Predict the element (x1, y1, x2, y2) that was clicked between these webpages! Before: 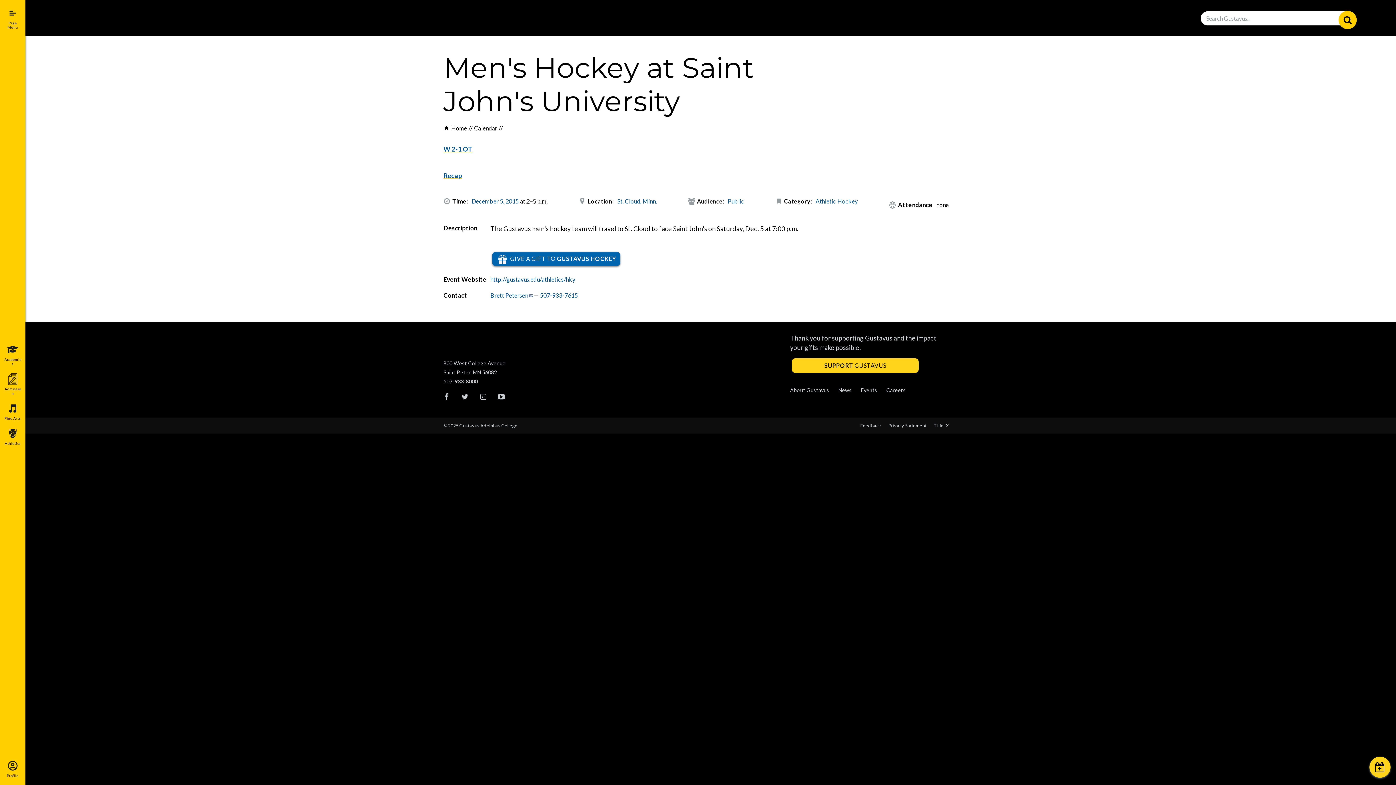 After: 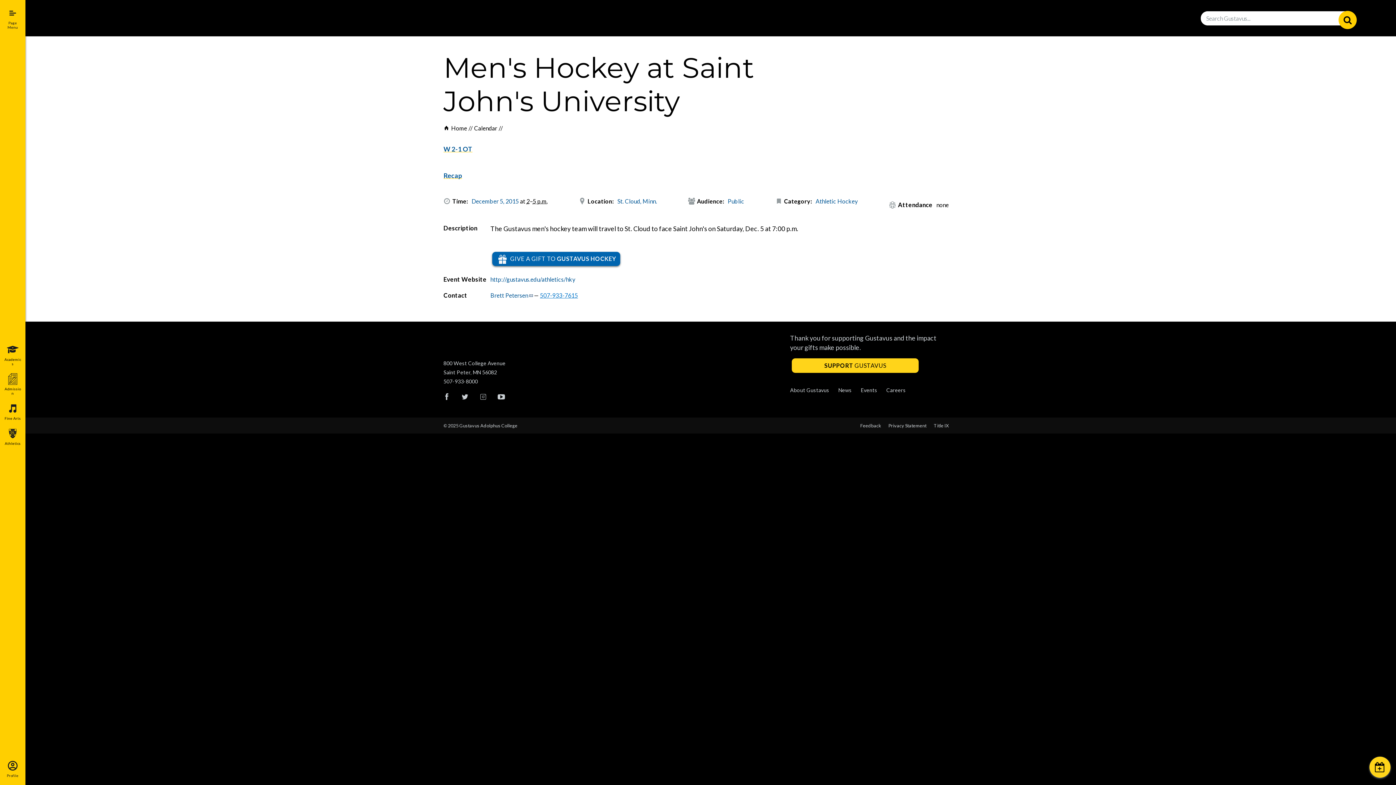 Action: bbox: (540, 291, 578, 299) label: 507-933-7615